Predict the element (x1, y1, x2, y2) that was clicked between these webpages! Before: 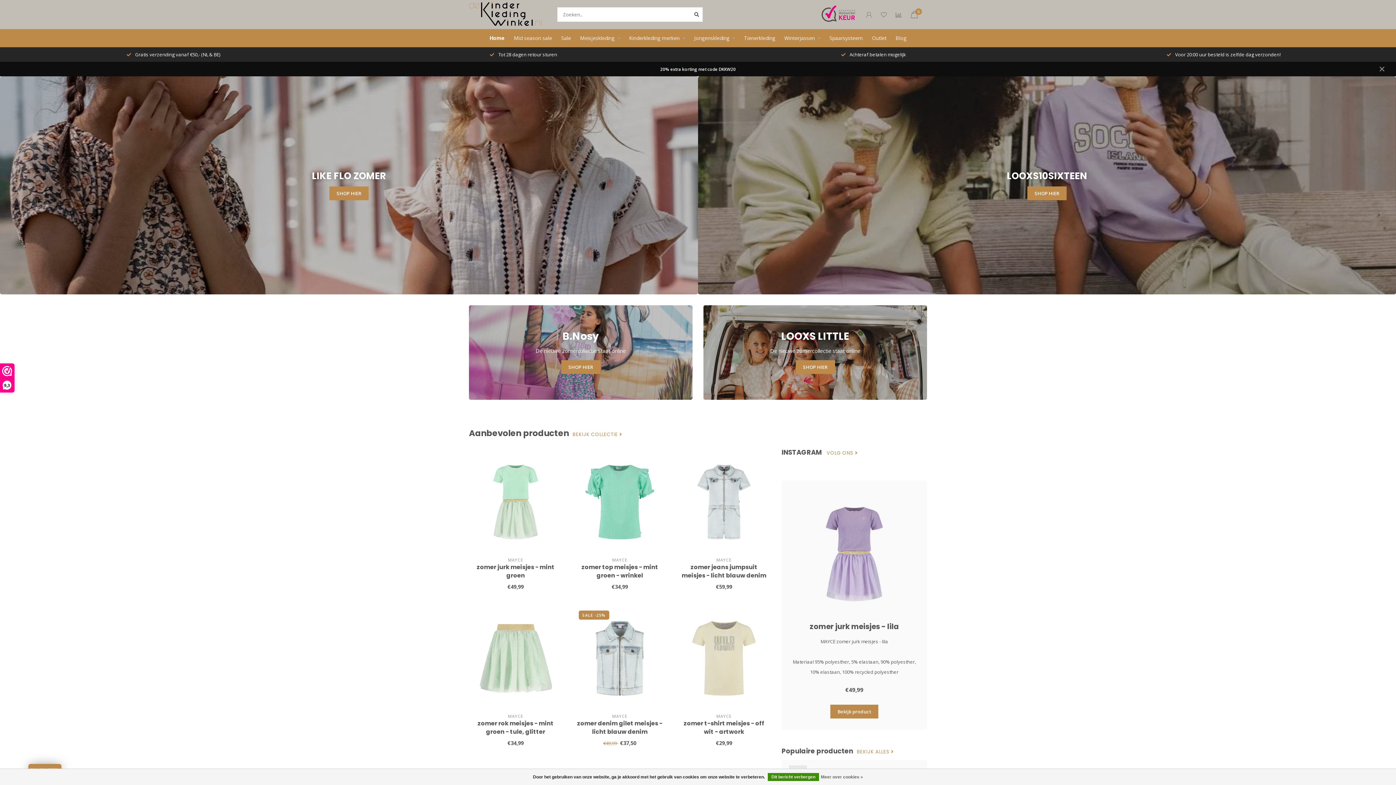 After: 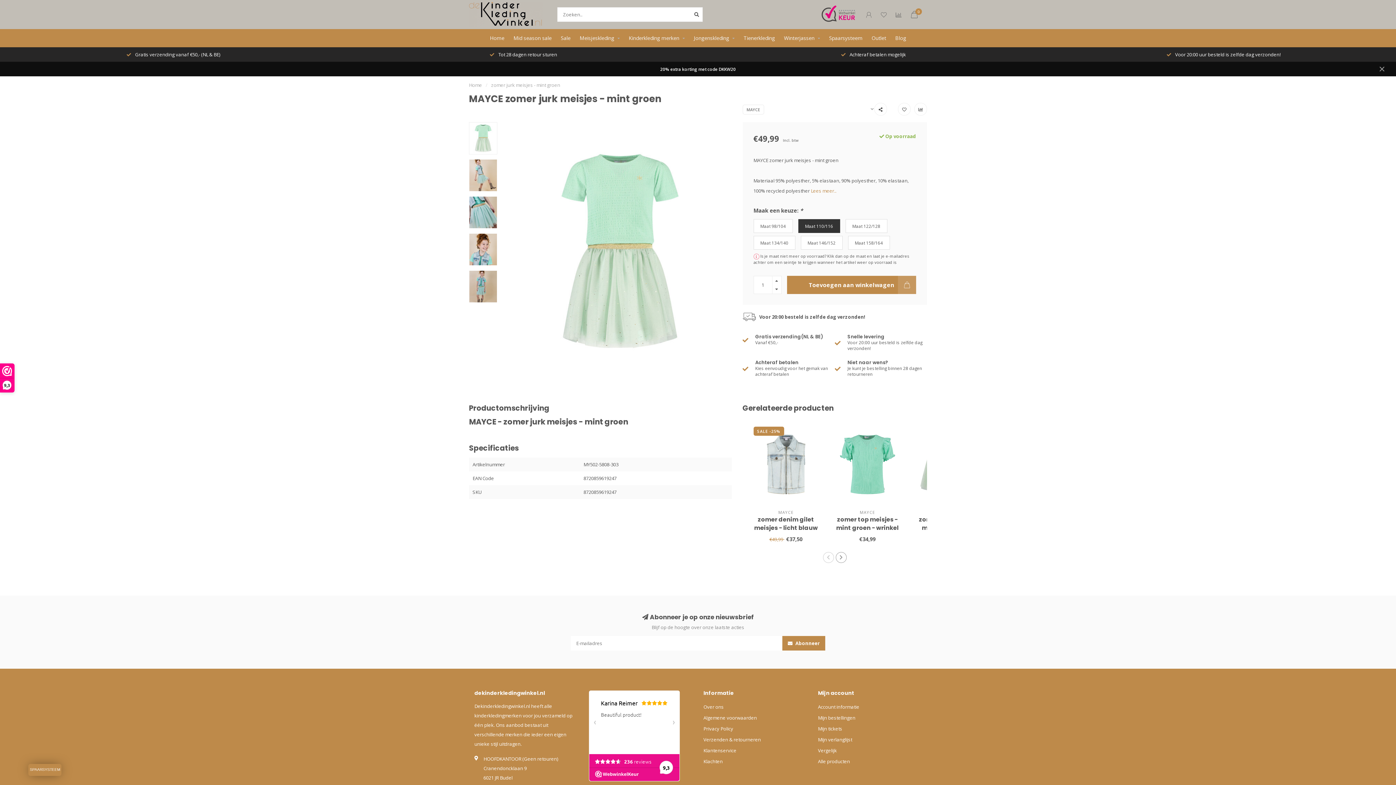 Action: label: zomer jurk meisjes - mint groen bbox: (476, 563, 554, 580)